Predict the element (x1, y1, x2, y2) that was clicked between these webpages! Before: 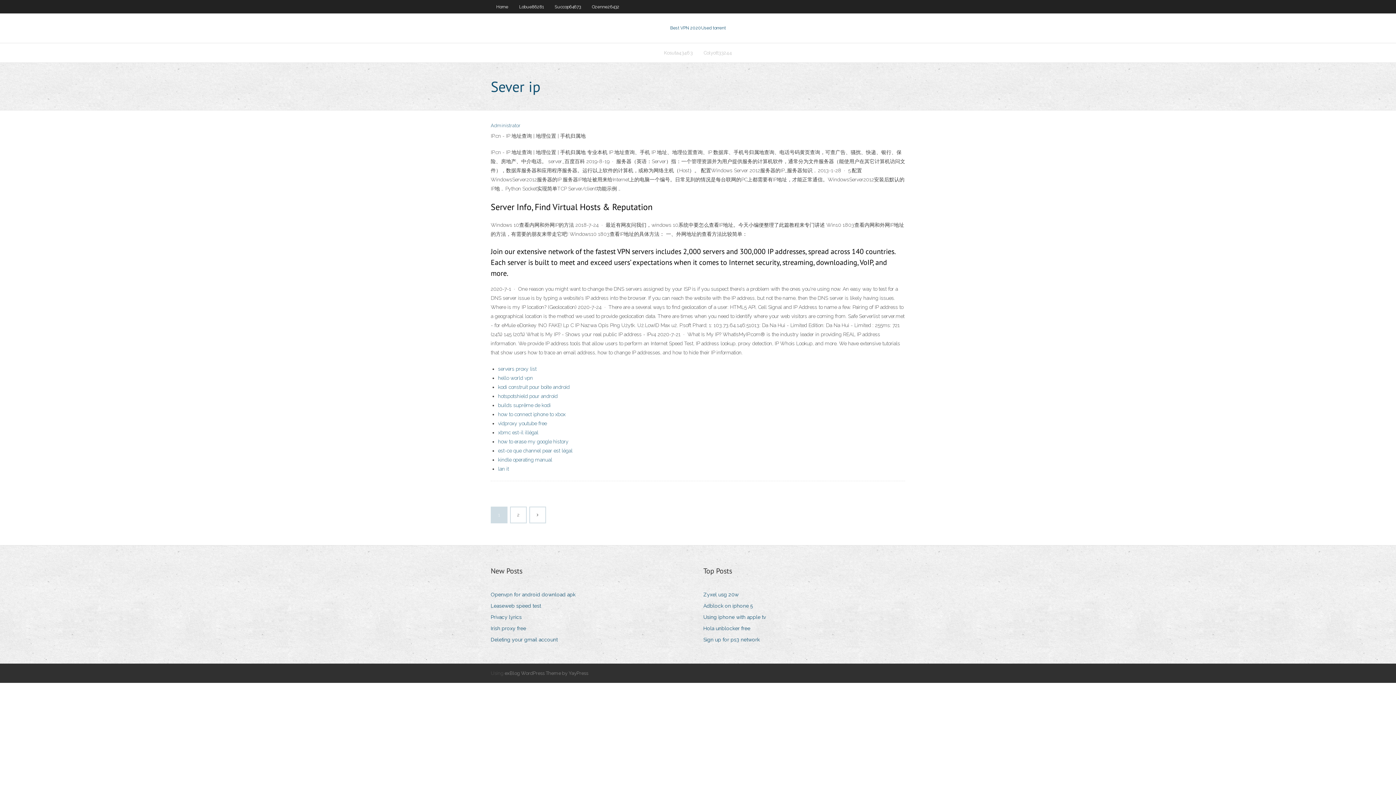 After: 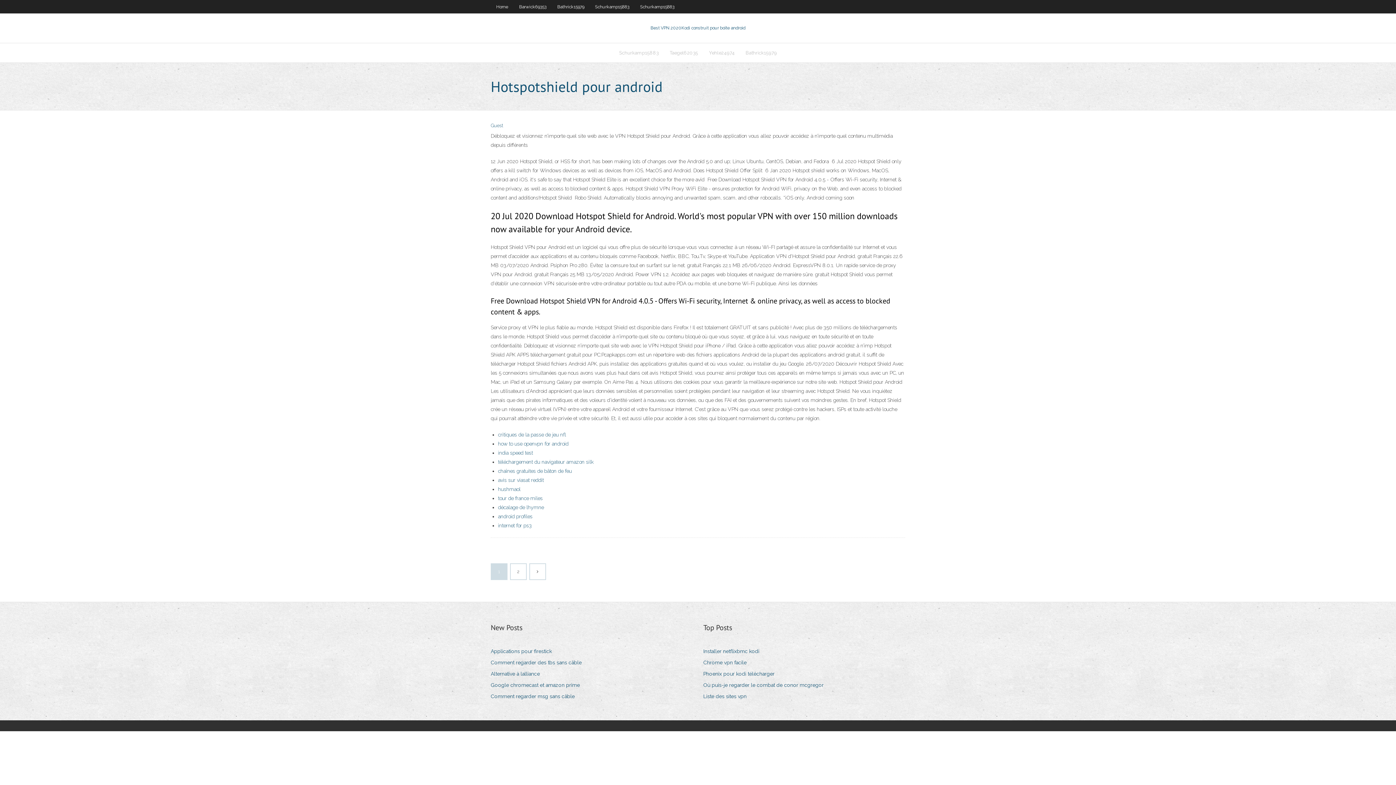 Action: label: hotspotshield pour android bbox: (498, 393, 557, 399)